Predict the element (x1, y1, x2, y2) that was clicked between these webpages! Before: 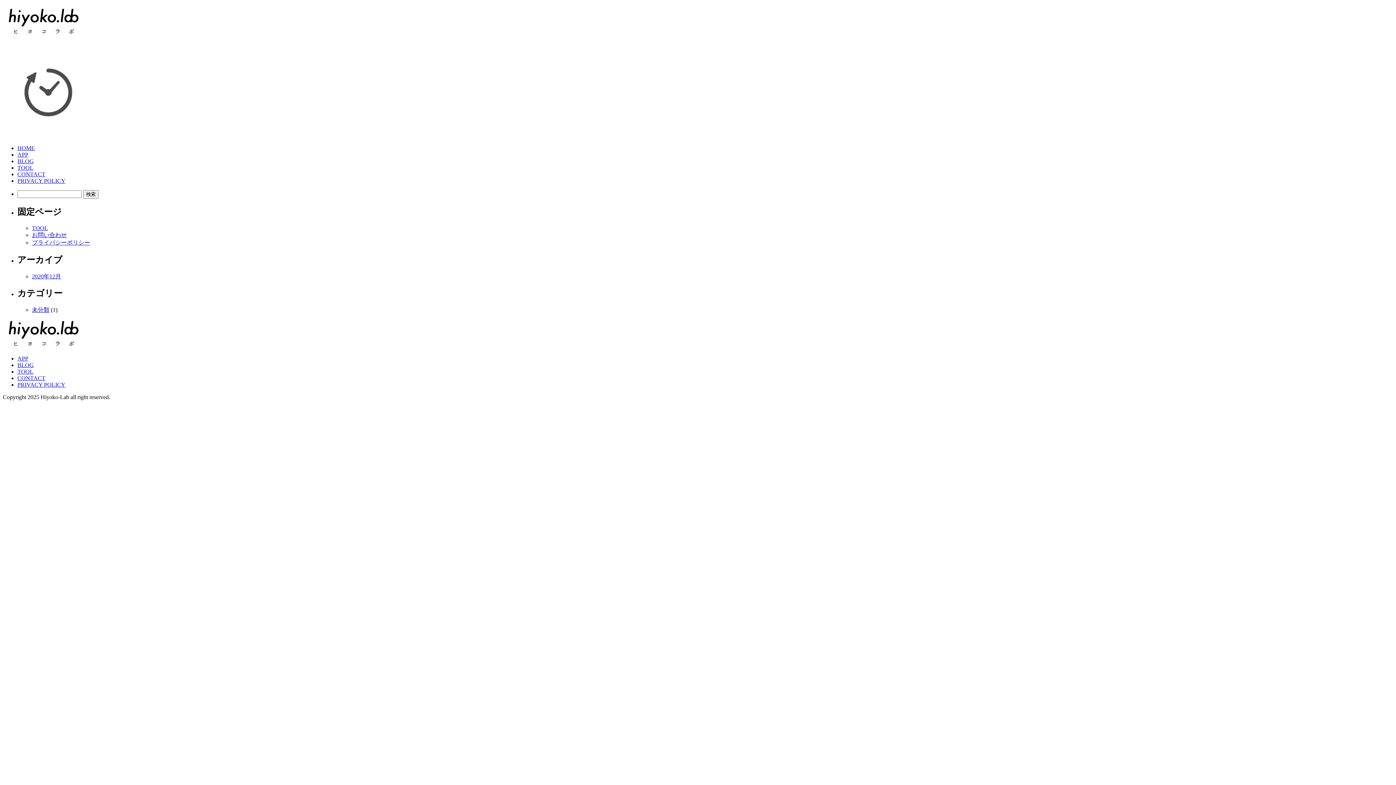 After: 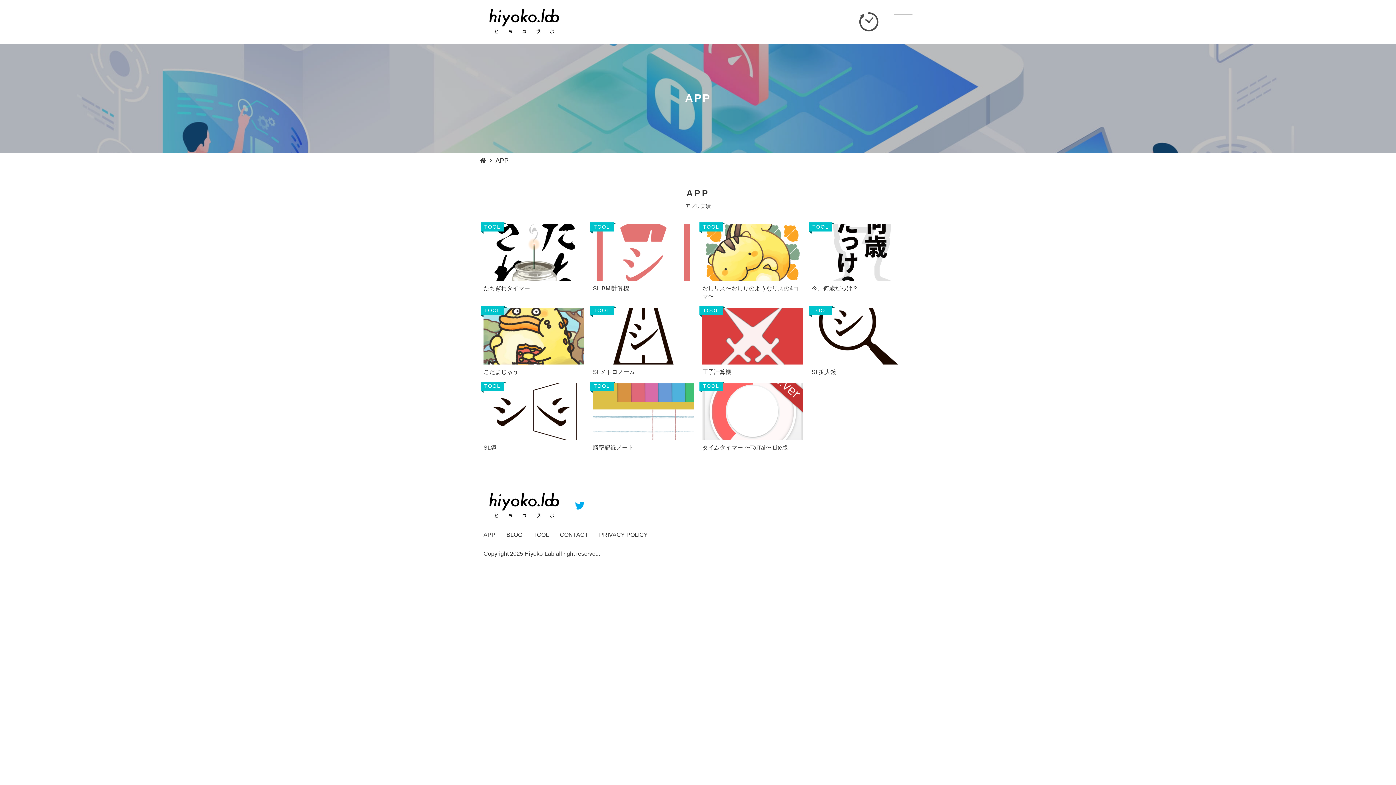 Action: label: APP bbox: (17, 355, 28, 361)